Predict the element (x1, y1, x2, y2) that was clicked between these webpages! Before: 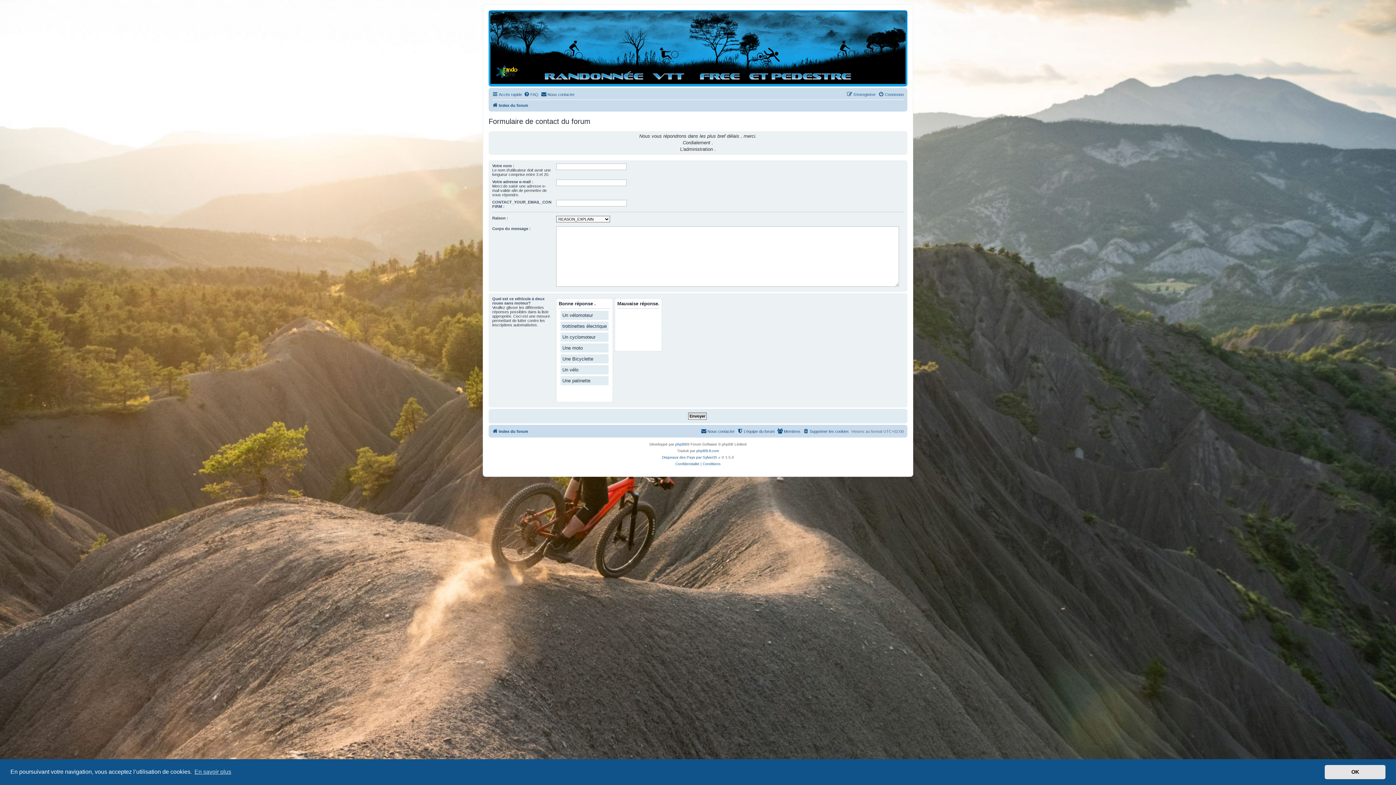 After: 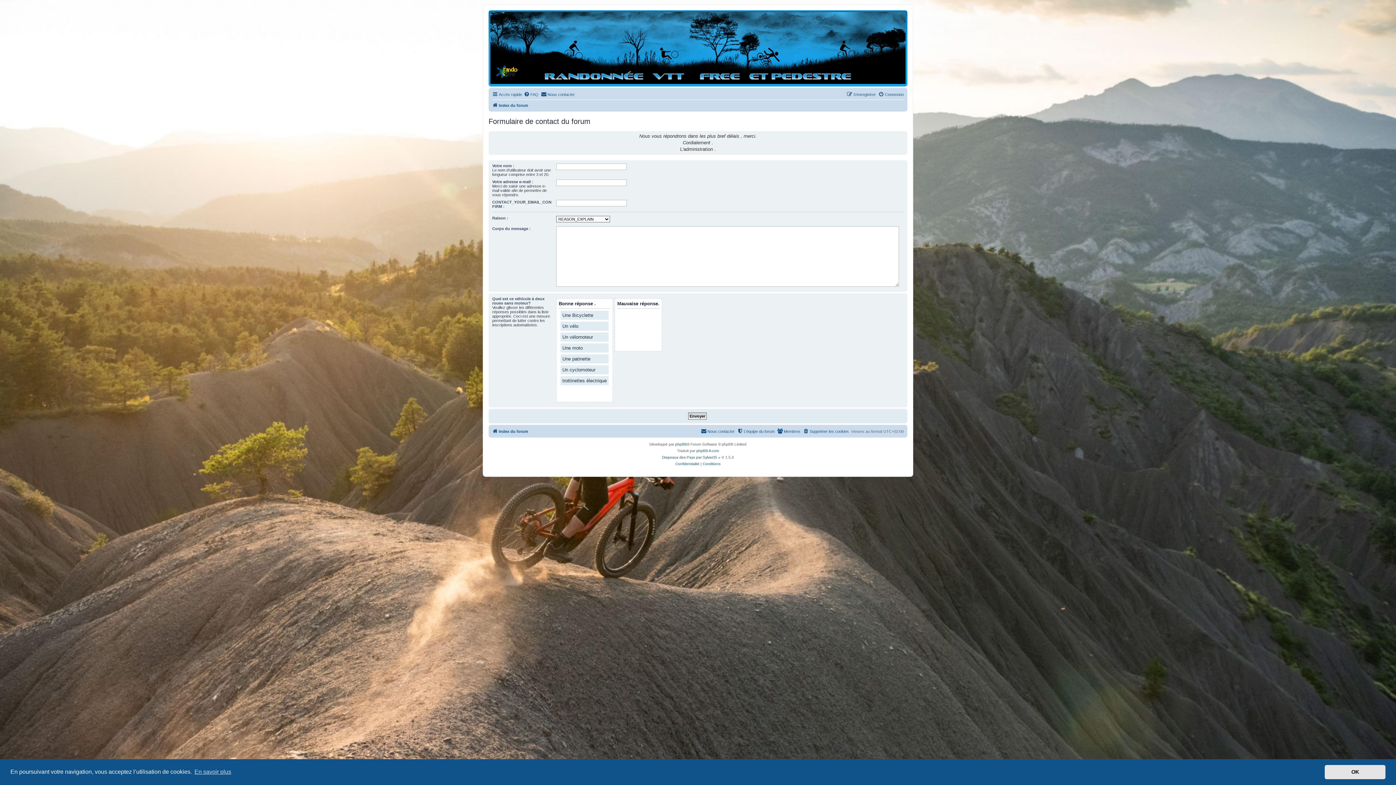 Action: label: Nous contacter bbox: (541, 90, 574, 99)